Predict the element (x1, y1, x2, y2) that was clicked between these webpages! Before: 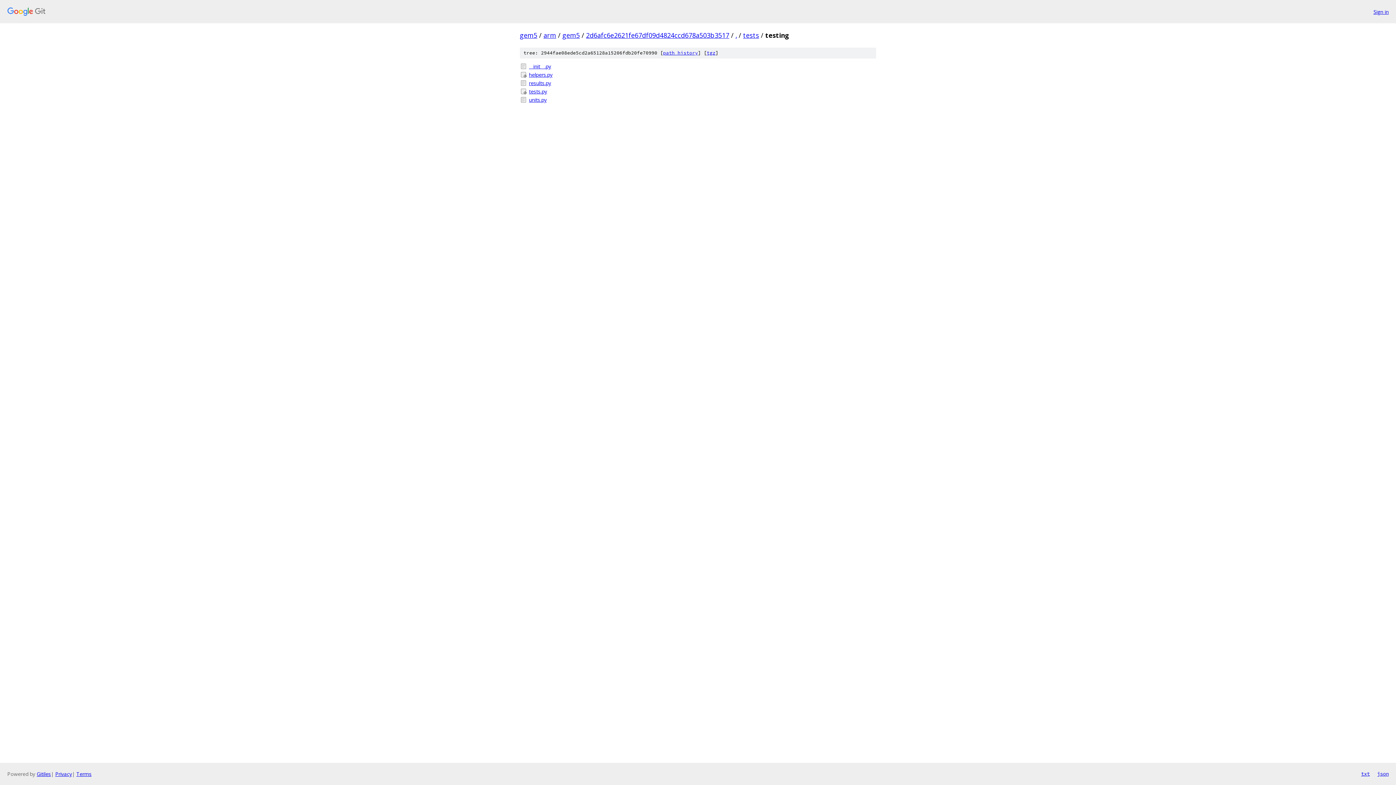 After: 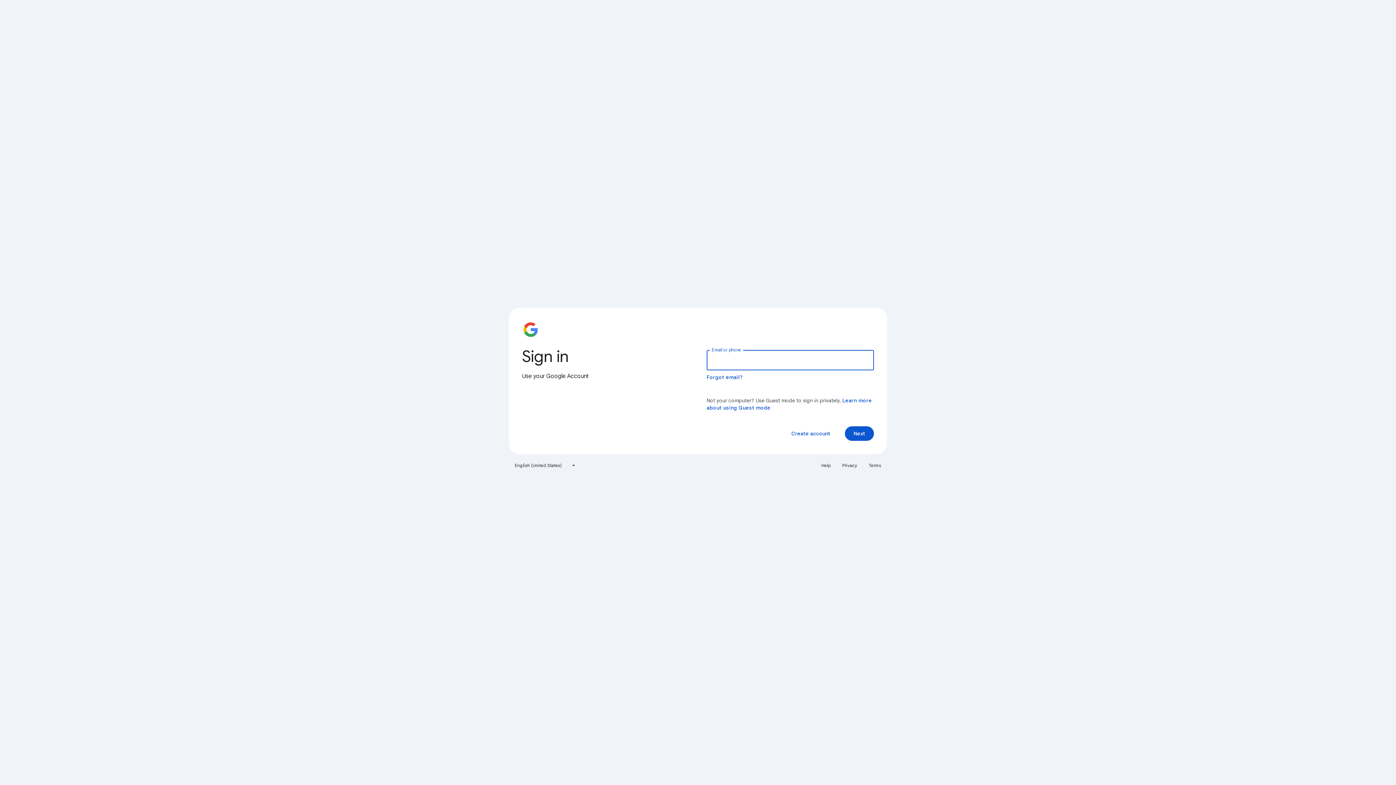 Action: bbox: (1373, 7, 1389, 15) label: Sign in